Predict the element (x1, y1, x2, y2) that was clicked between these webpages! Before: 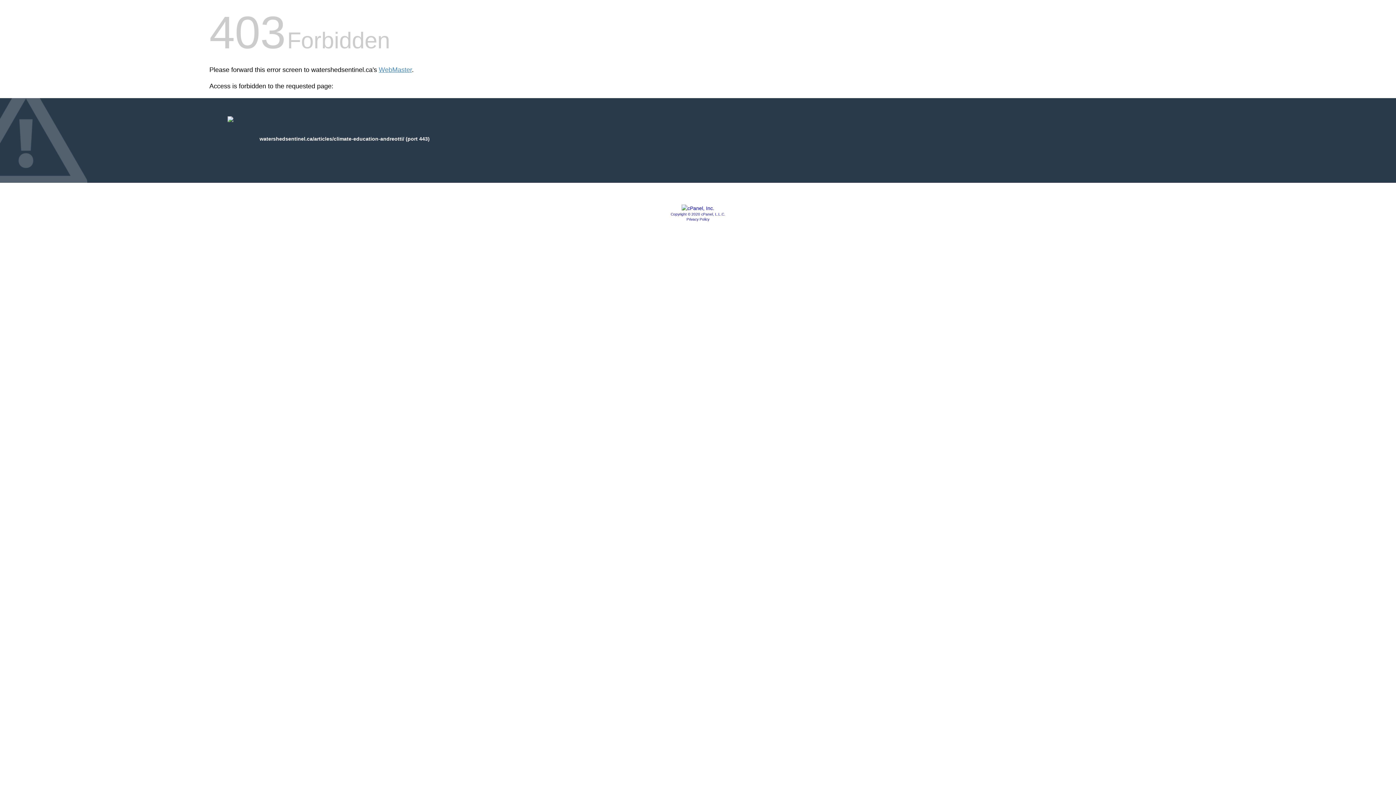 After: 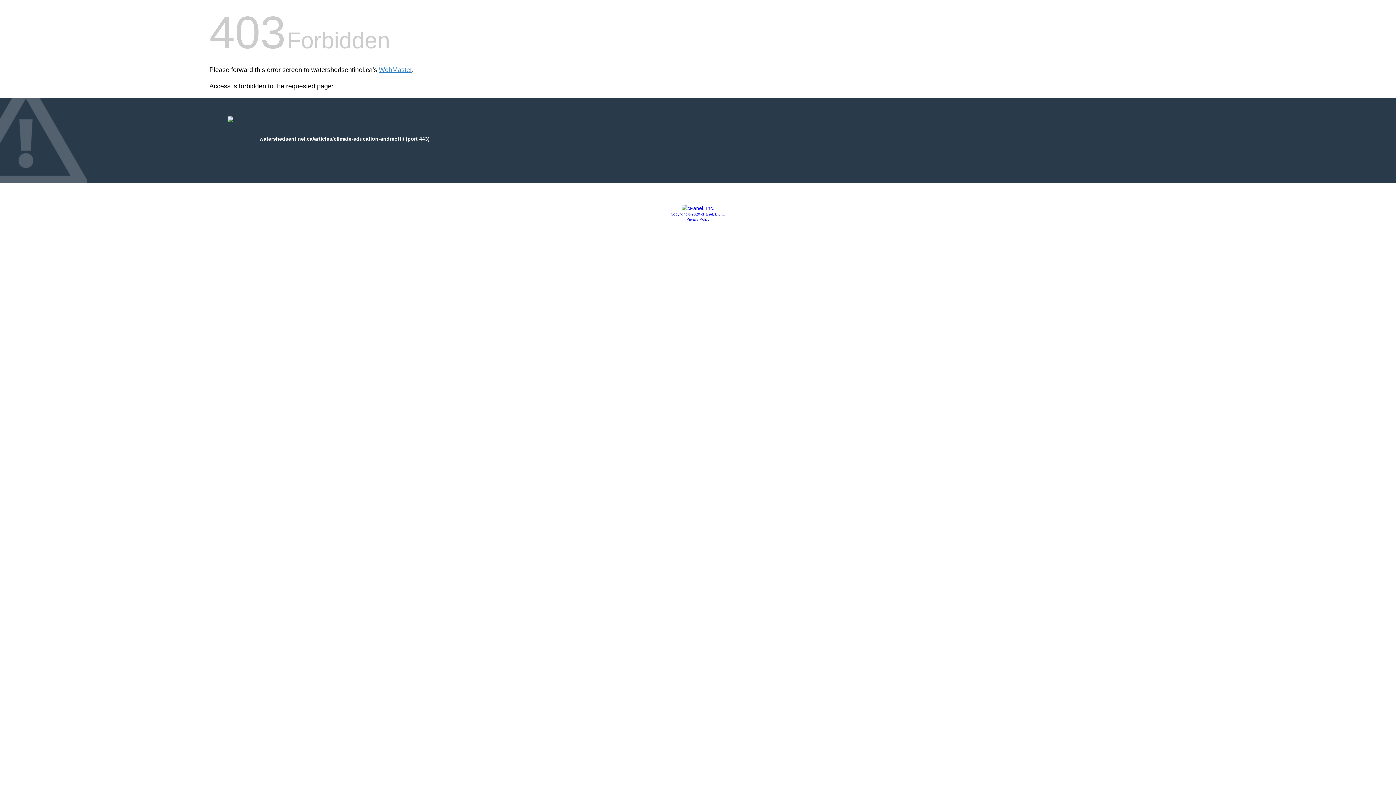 Action: label: Privacy Policy bbox: (686, 217, 709, 221)